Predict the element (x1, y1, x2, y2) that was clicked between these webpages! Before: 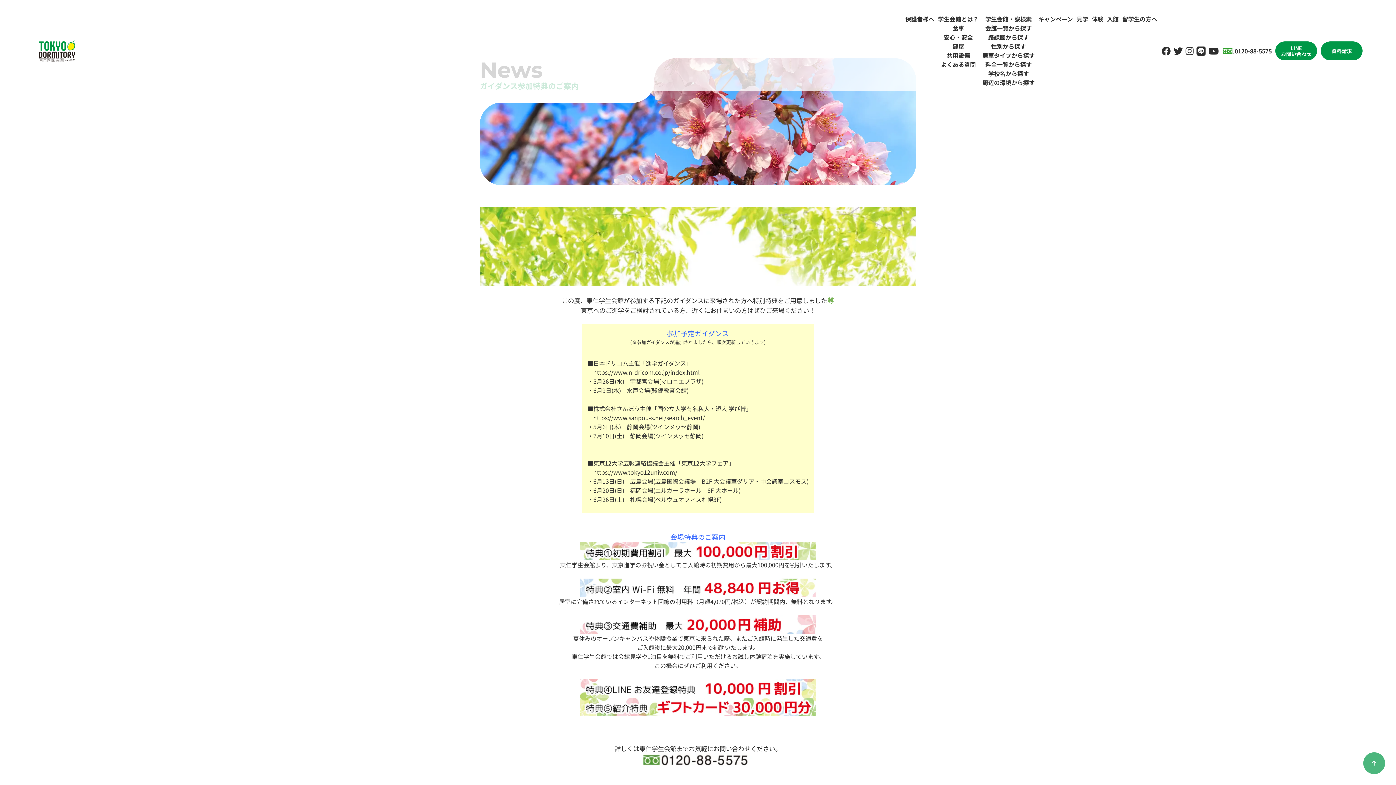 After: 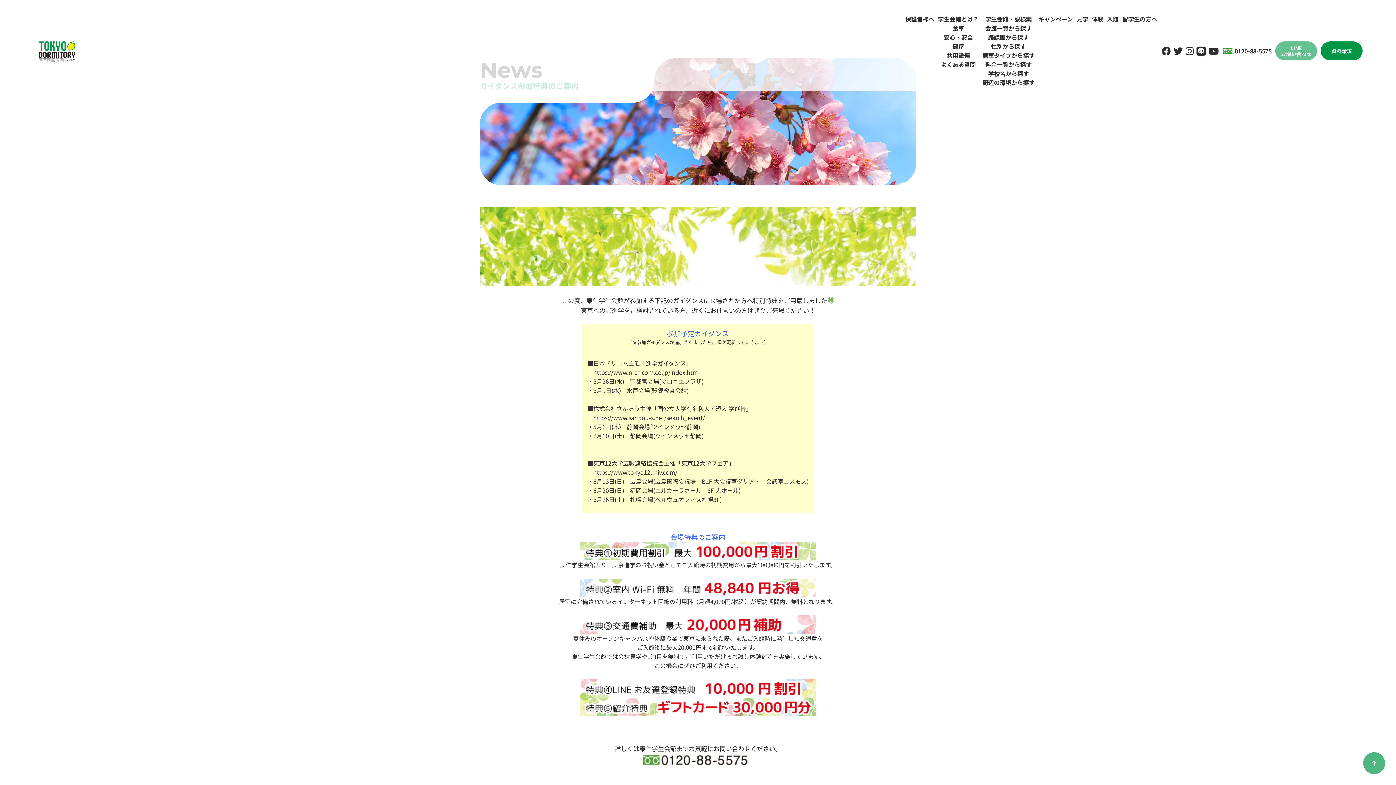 Action: label: LINE
お問い合わせ bbox: (1275, 41, 1317, 60)